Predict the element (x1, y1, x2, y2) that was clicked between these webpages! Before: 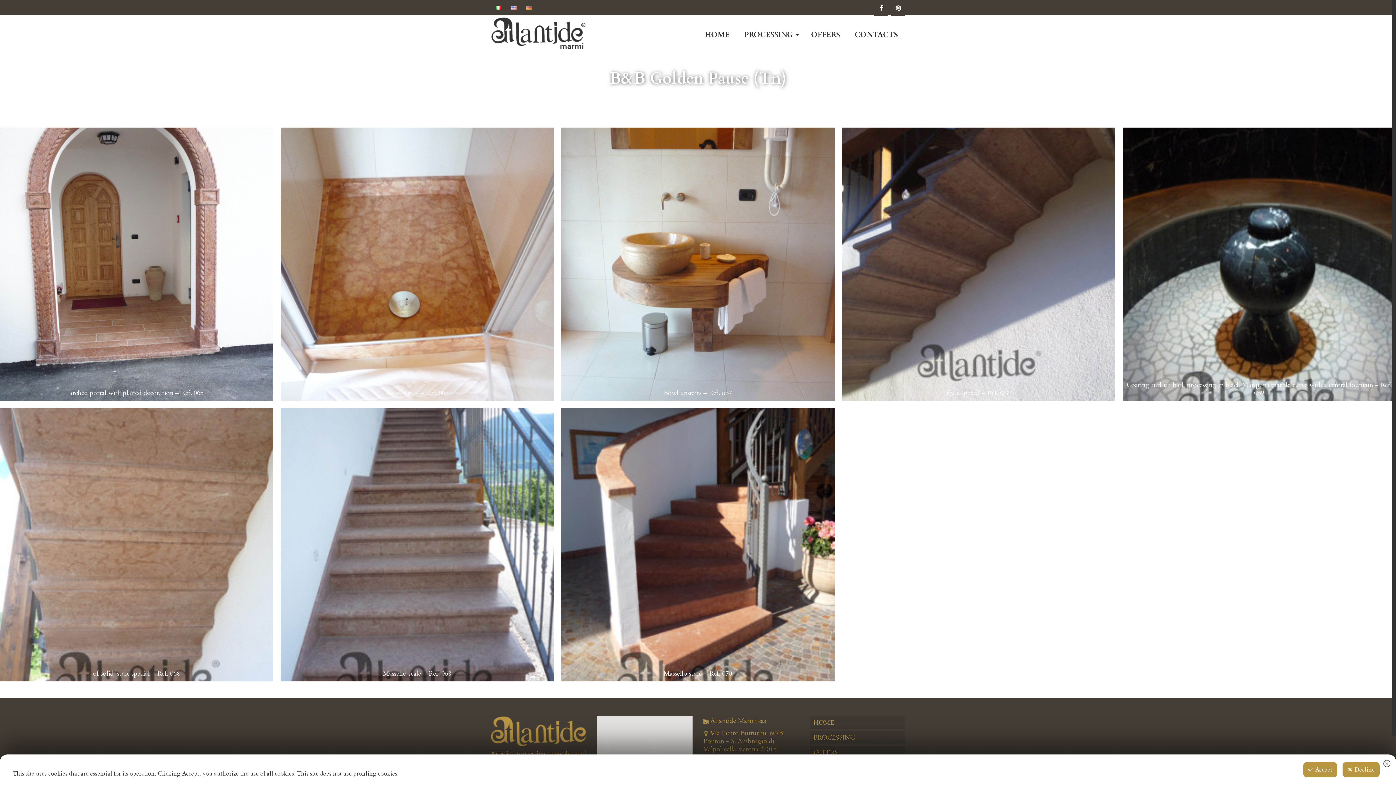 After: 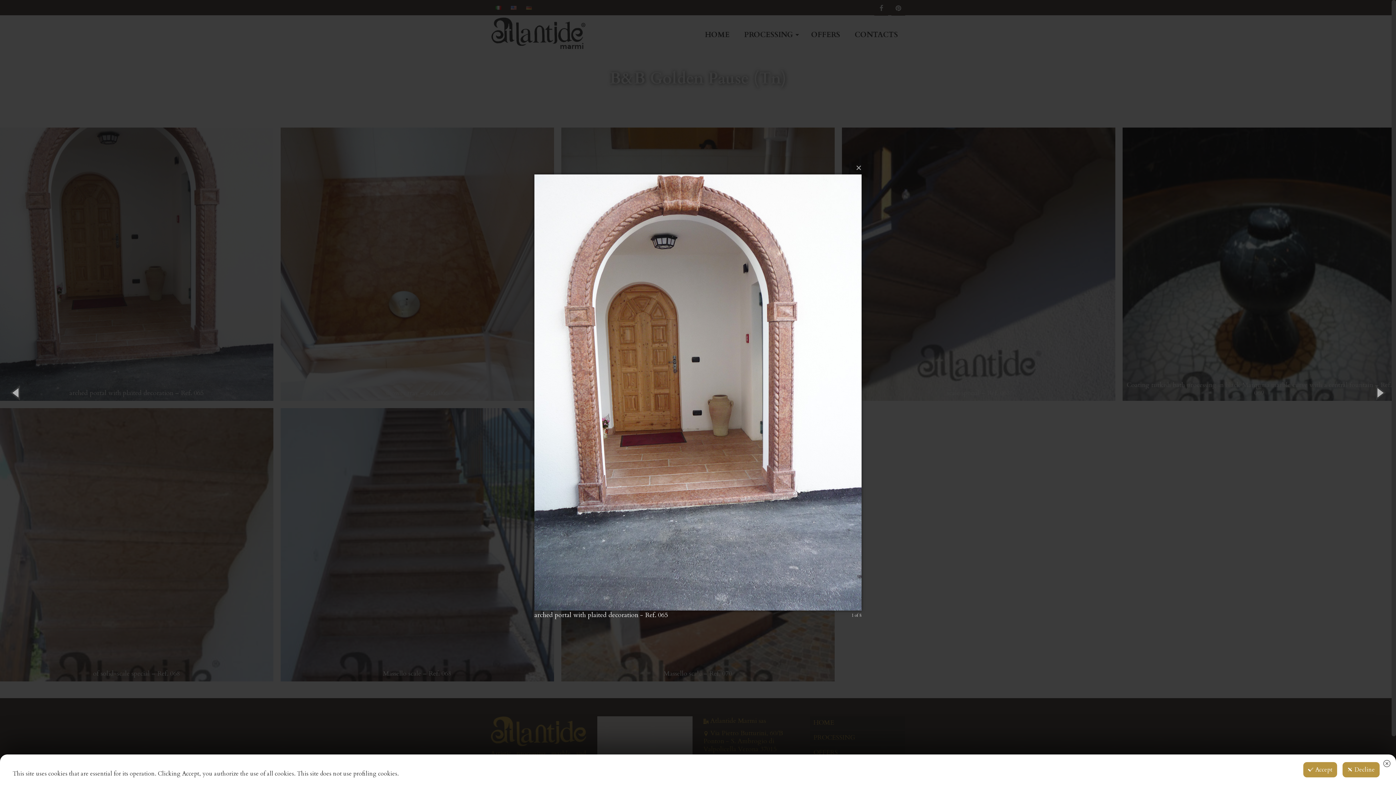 Action: label: arched portal with plaited decoration – Ref. 065 bbox: (0, 127, 273, 401)